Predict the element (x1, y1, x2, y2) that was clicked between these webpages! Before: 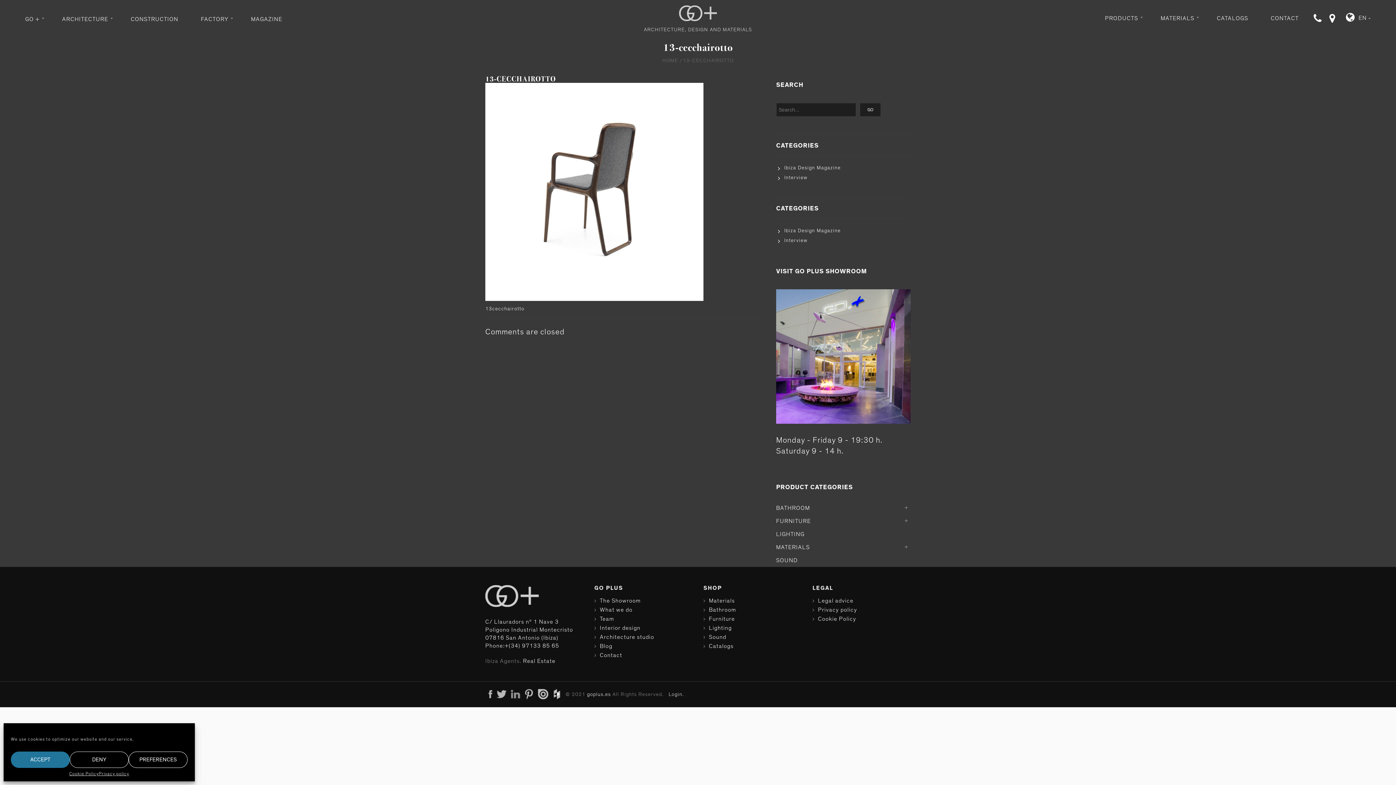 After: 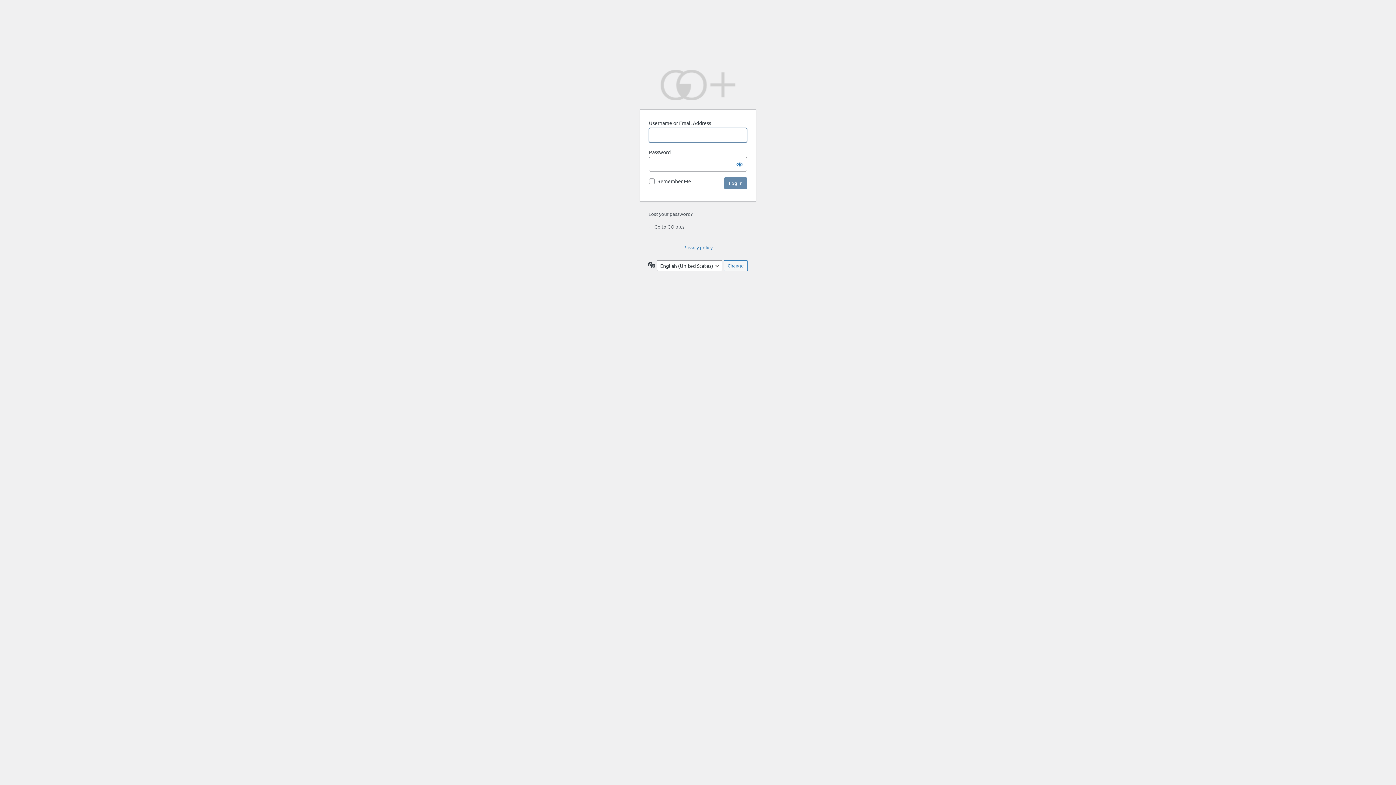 Action: bbox: (668, 689, 684, 700) label: Login.